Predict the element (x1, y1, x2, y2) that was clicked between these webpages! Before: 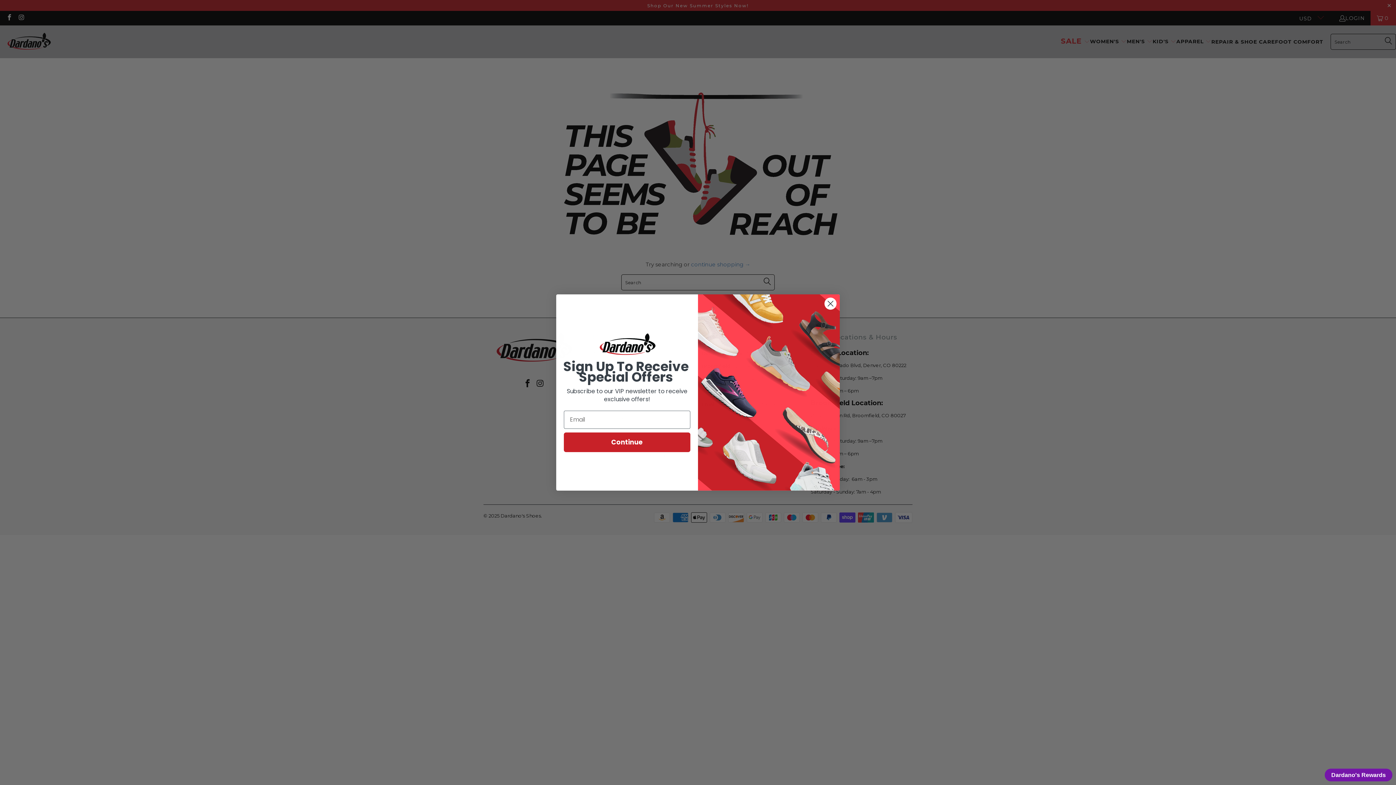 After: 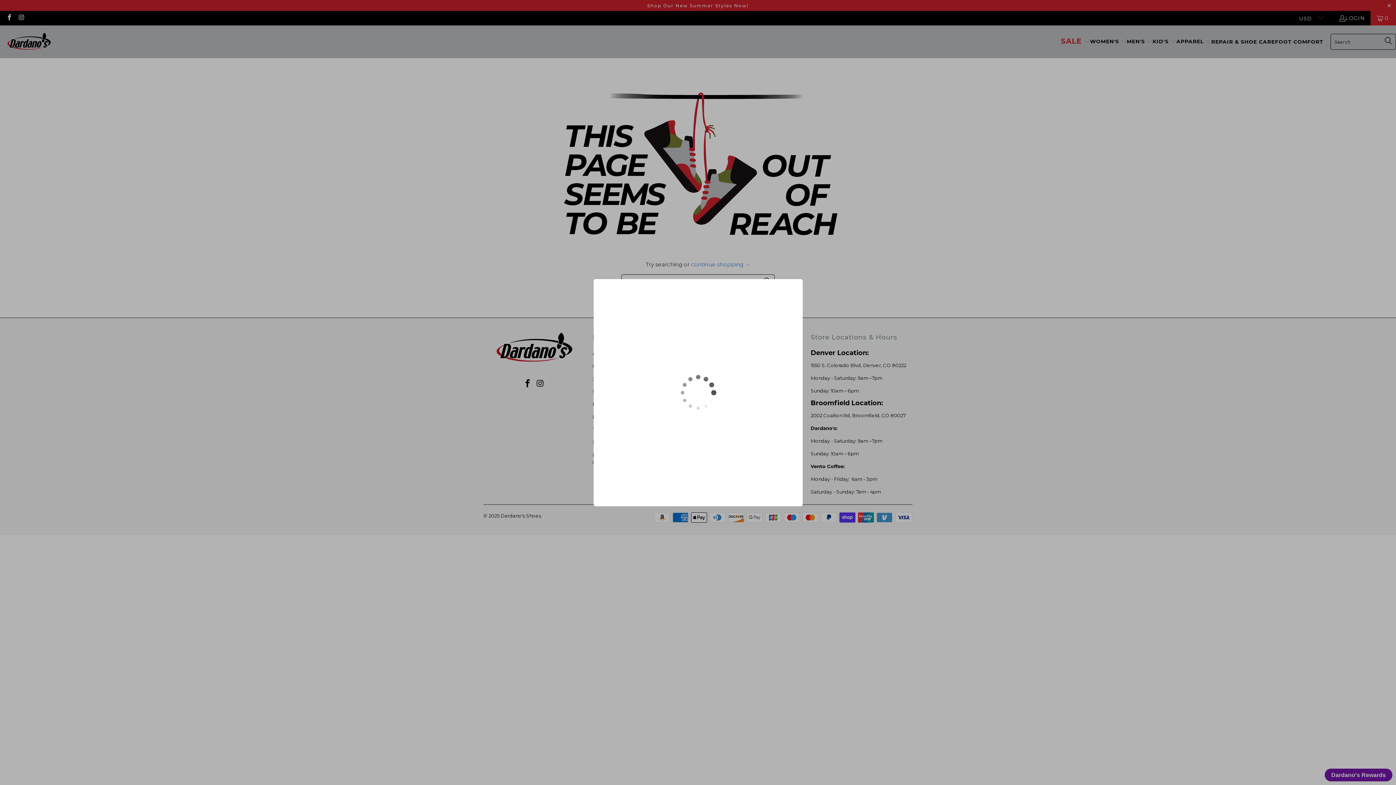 Action: label: Dardano bbox: (1325, 769, 1392, 781)